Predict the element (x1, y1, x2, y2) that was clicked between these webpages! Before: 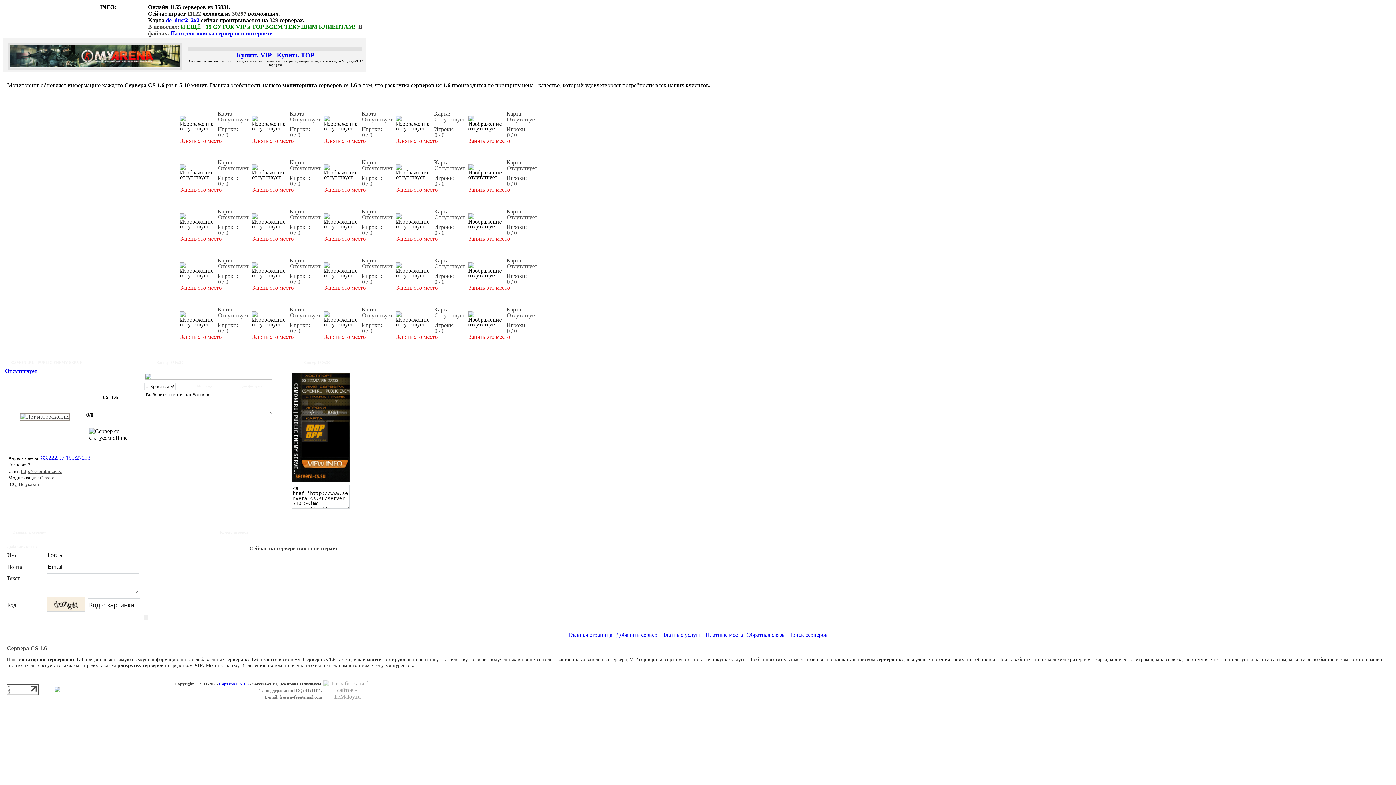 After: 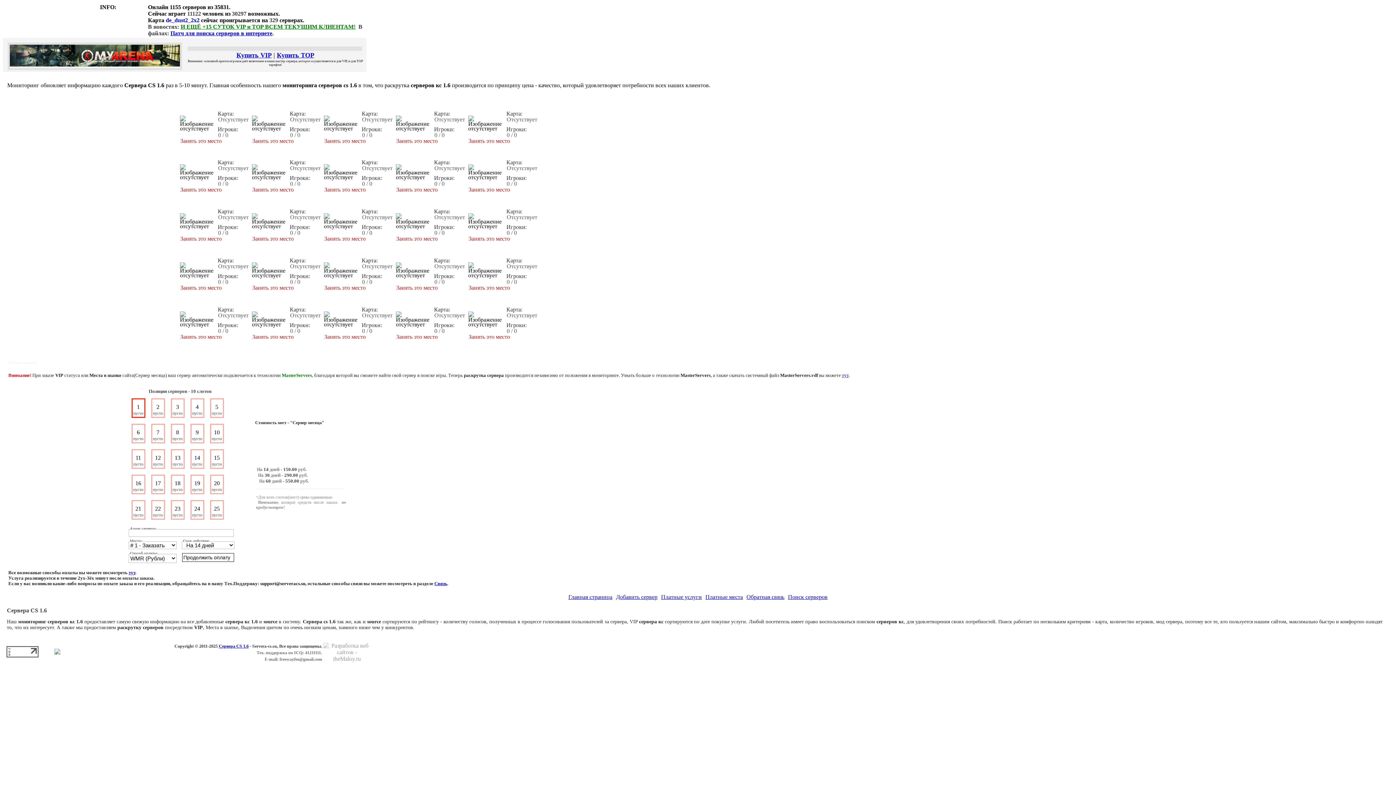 Action: label: Занять это место bbox: (180, 137, 221, 144)